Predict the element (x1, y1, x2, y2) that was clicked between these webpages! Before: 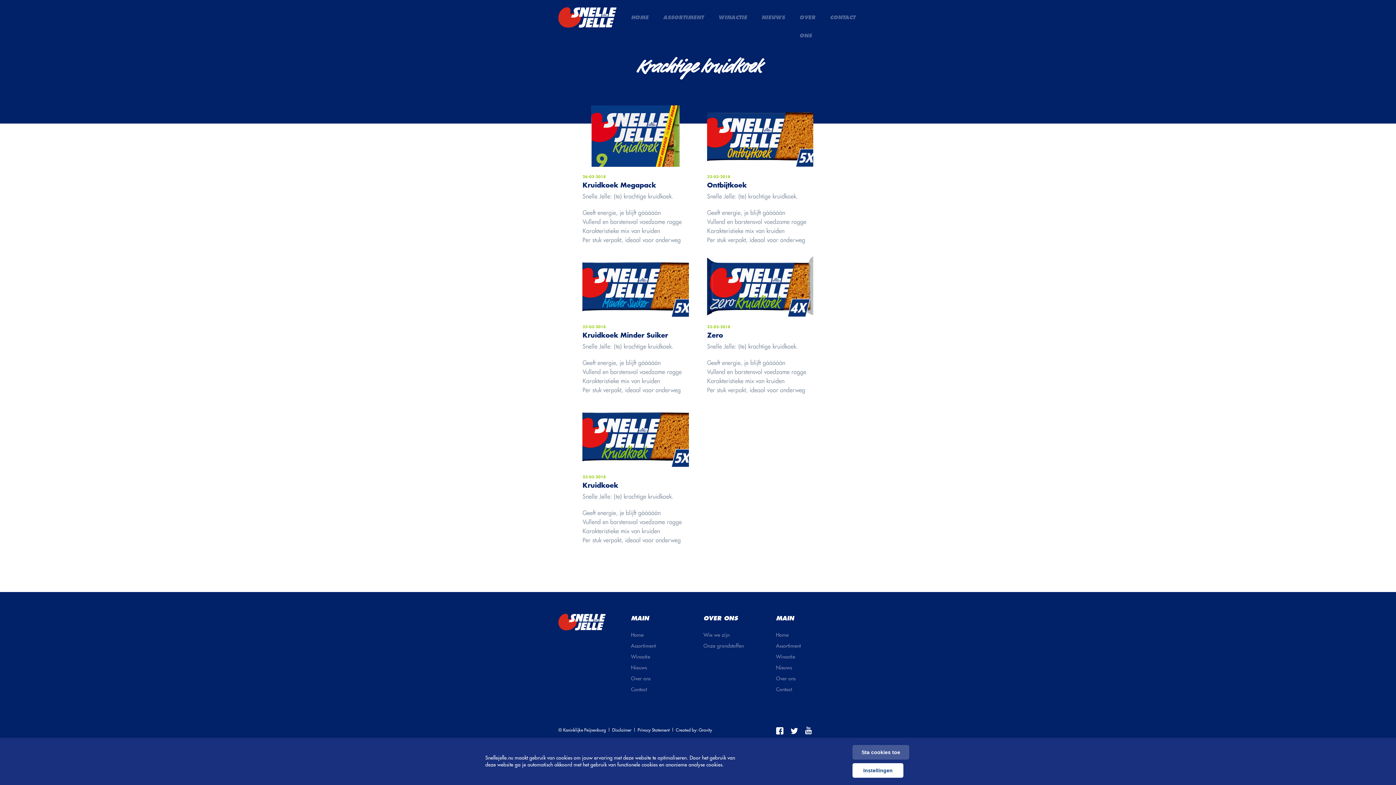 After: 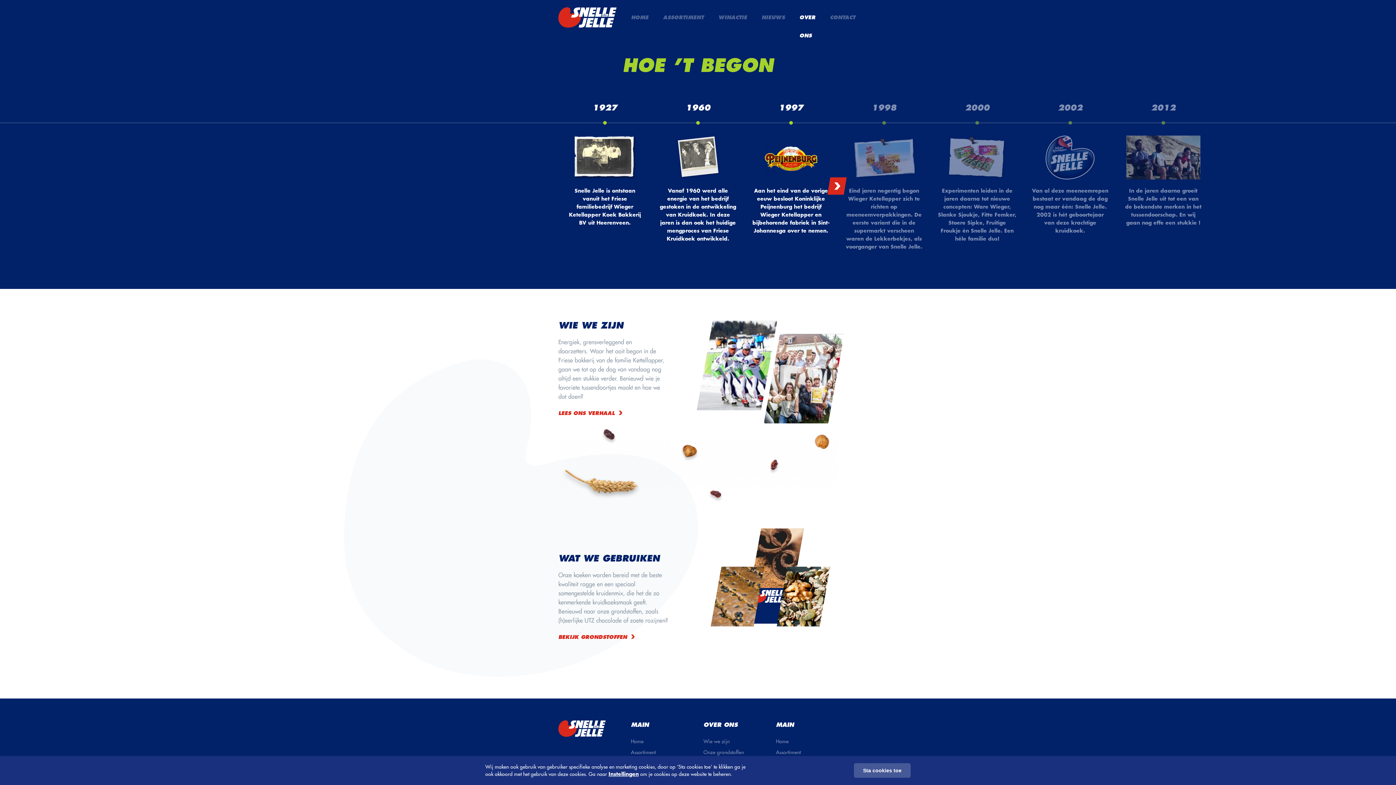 Action: bbox: (776, 675, 795, 682) label: Over ons